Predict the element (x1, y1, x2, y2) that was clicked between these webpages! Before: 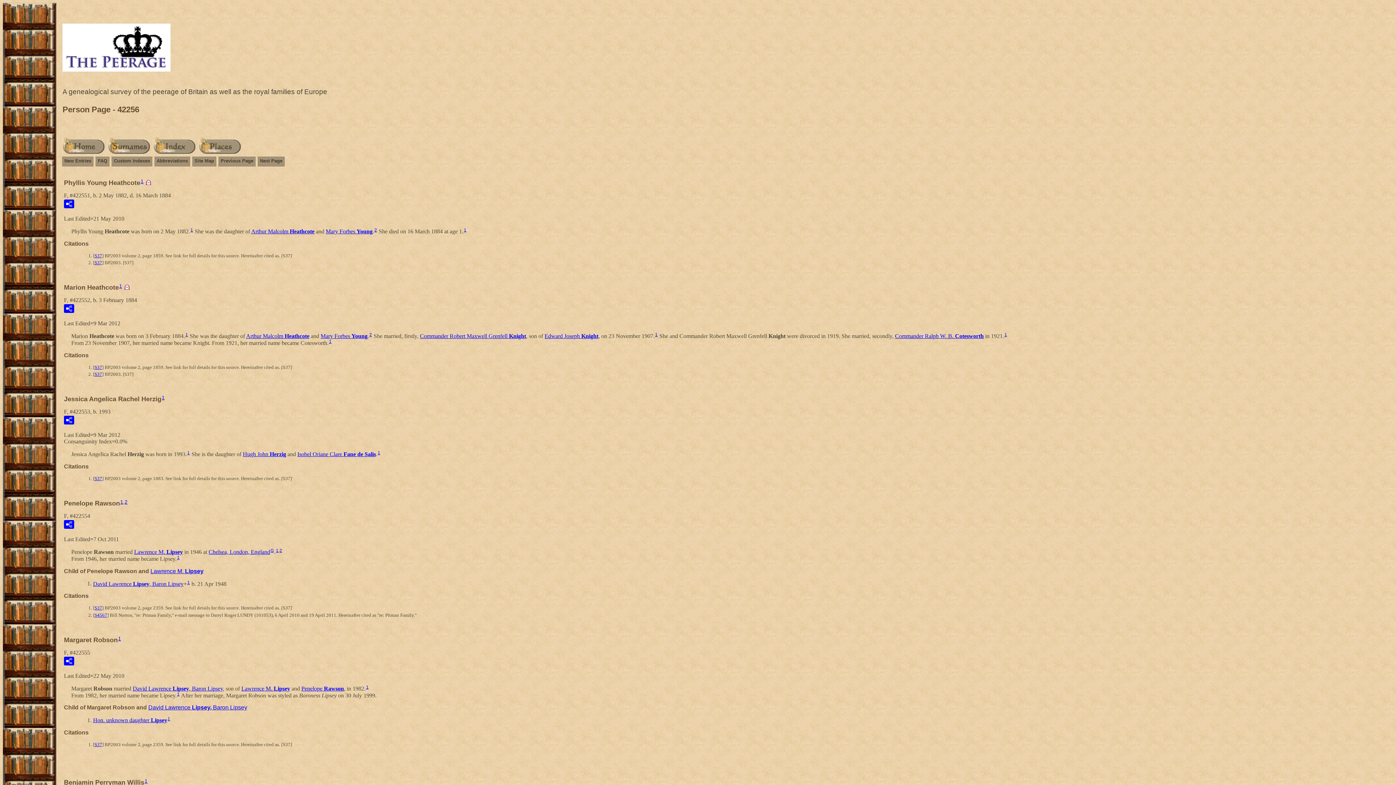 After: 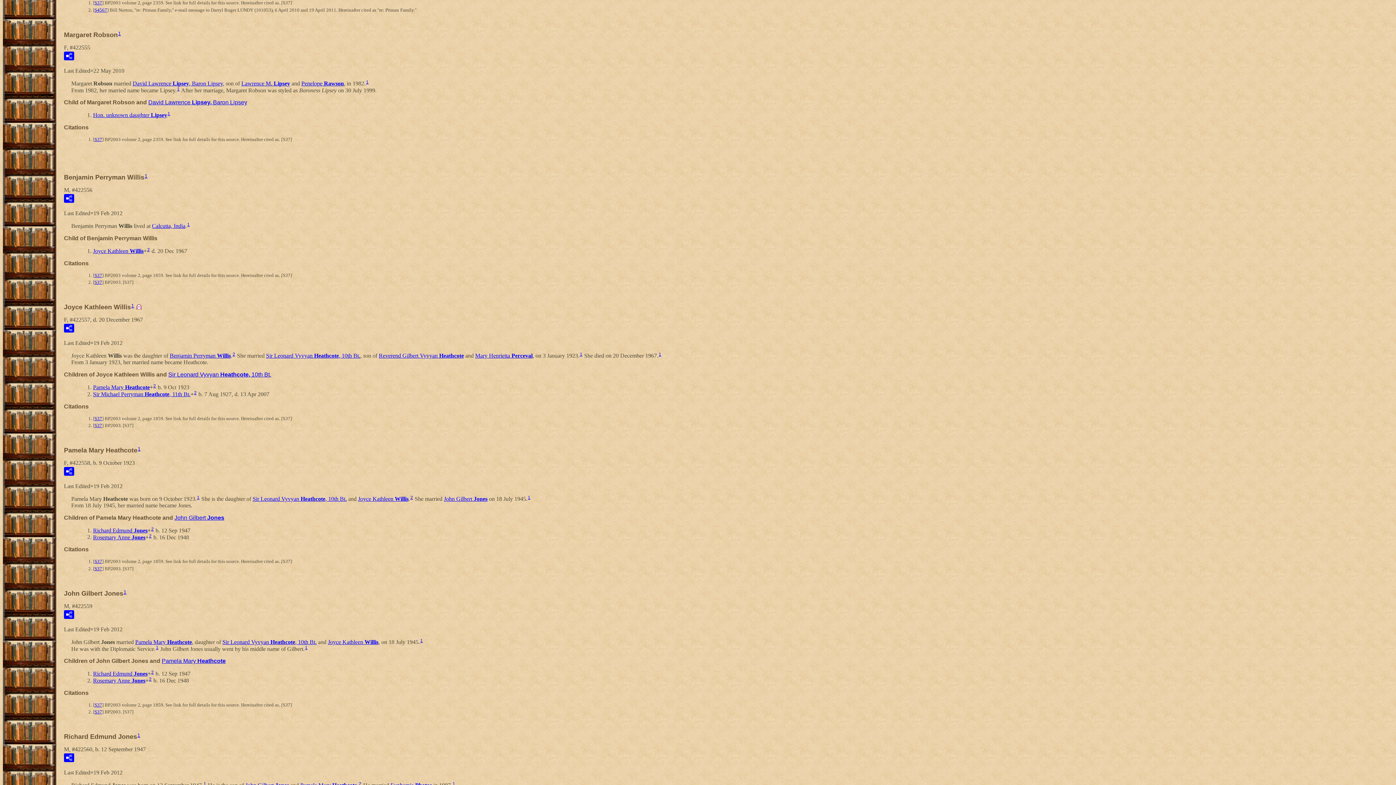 Action: label: 1 bbox: (120, 499, 123, 505)